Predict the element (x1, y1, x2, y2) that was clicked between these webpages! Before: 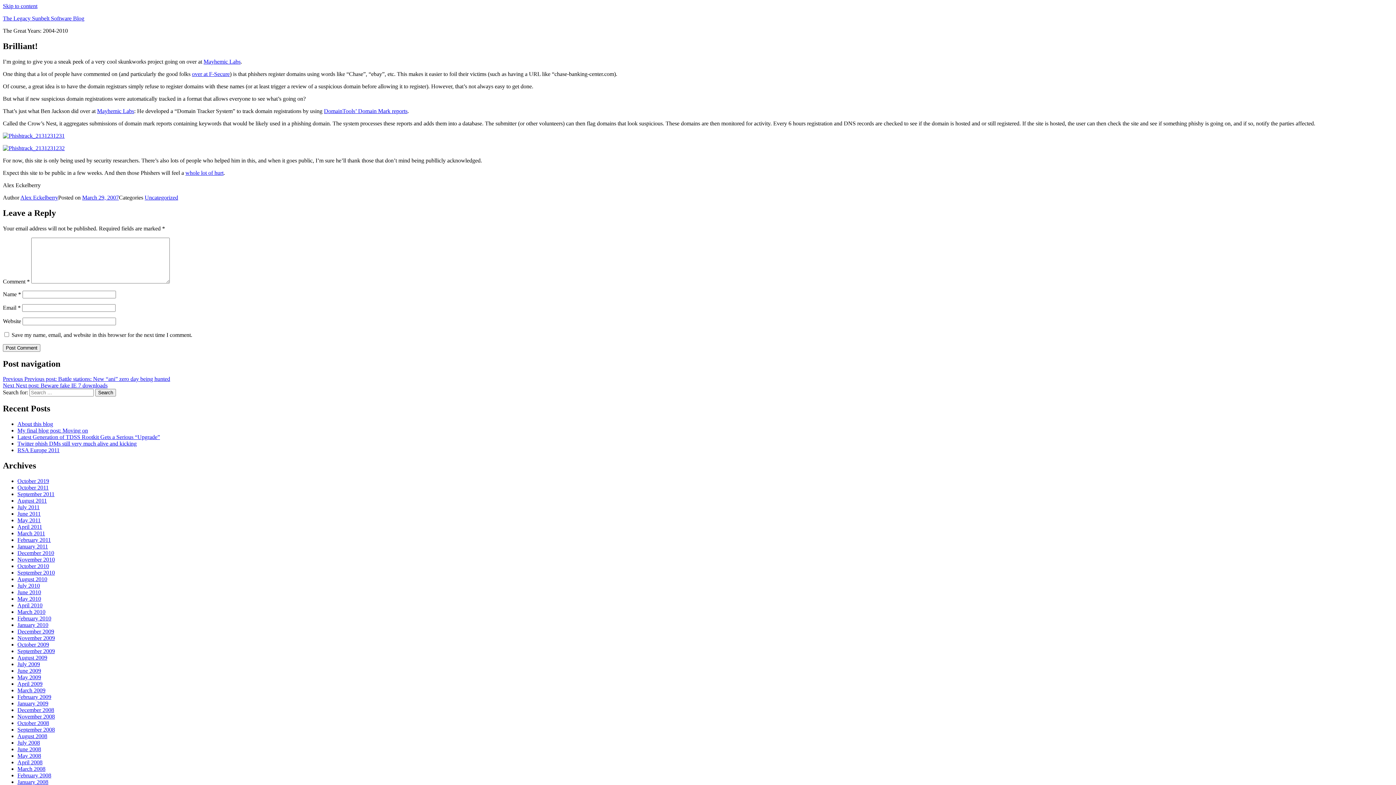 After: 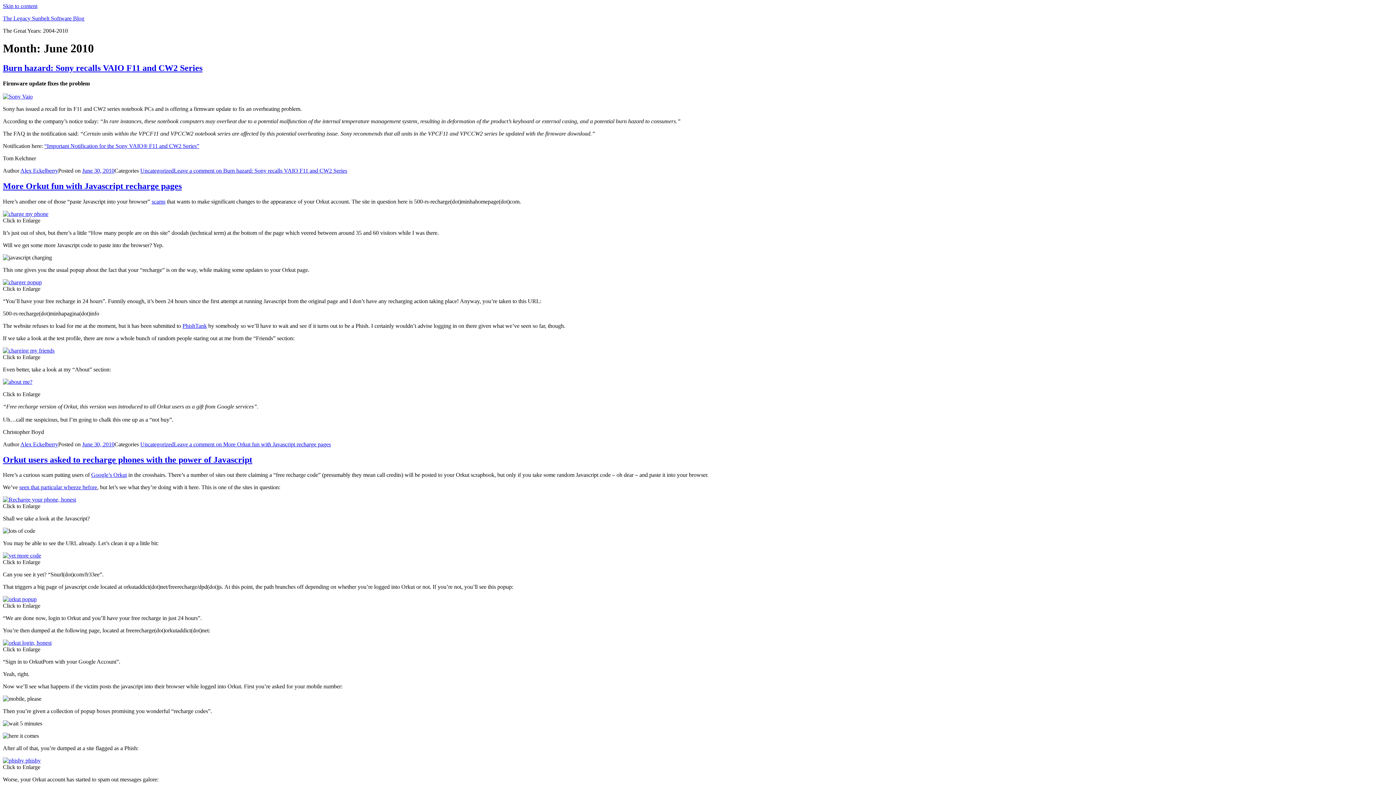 Action: bbox: (17, 589, 41, 595) label: June 2010